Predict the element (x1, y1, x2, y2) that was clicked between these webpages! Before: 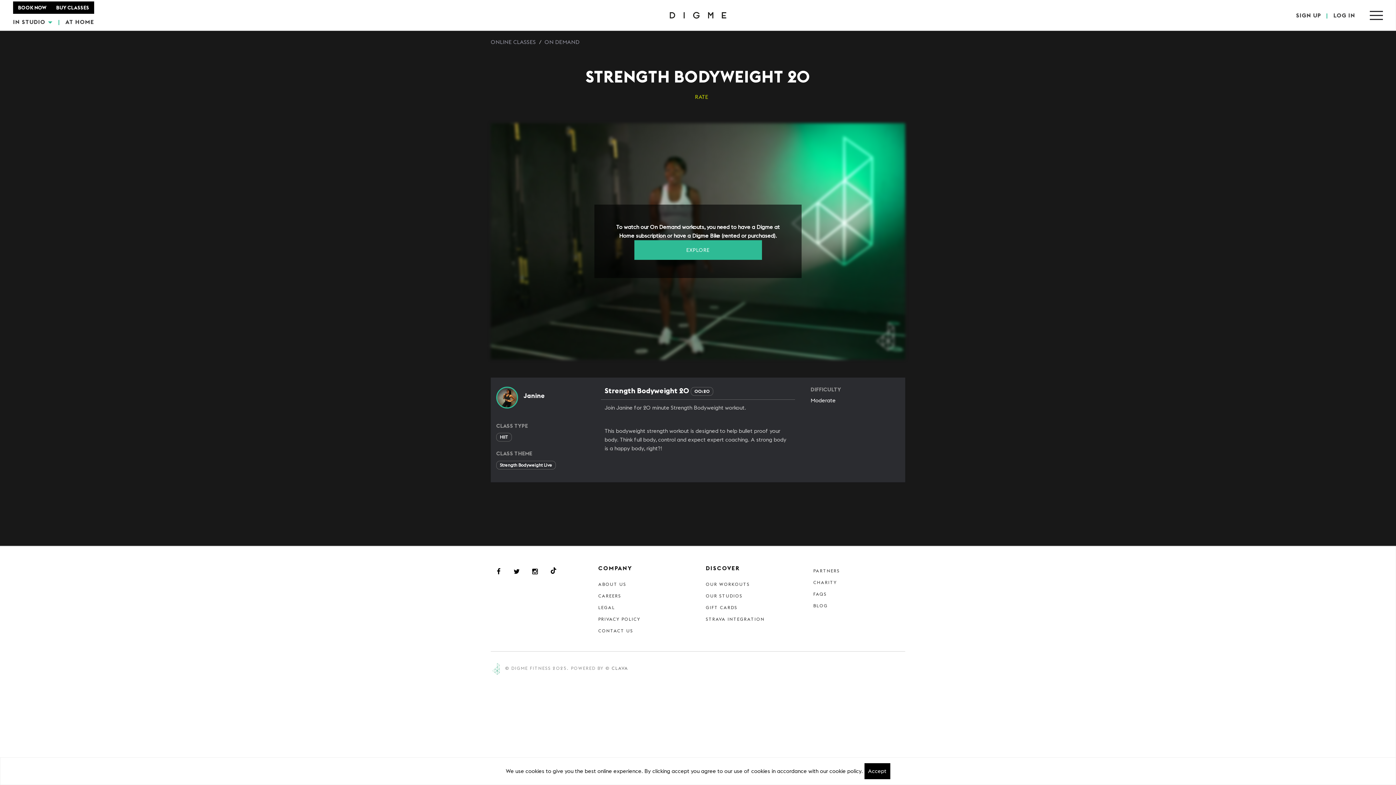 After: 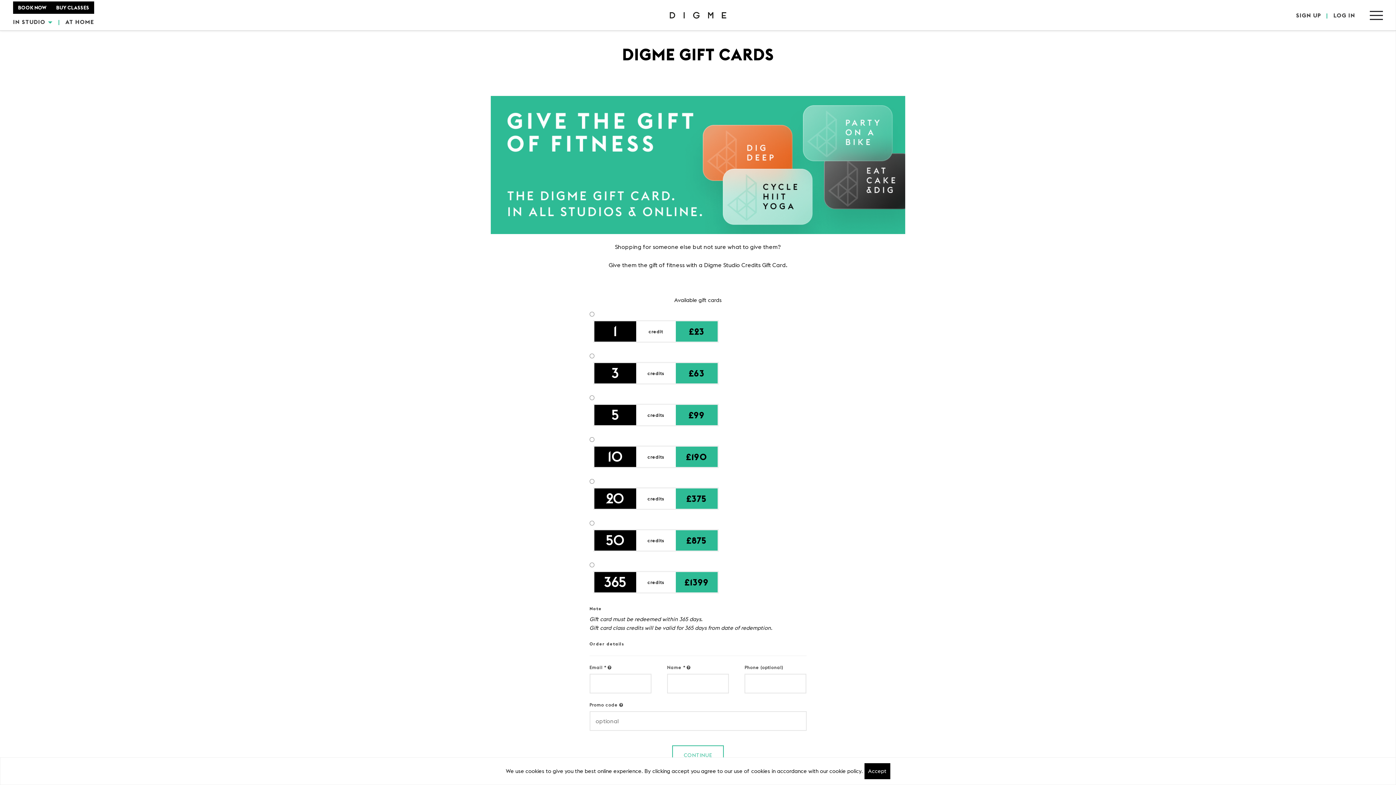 Action: label: GIFT CARDS bbox: (706, 604, 737, 610)